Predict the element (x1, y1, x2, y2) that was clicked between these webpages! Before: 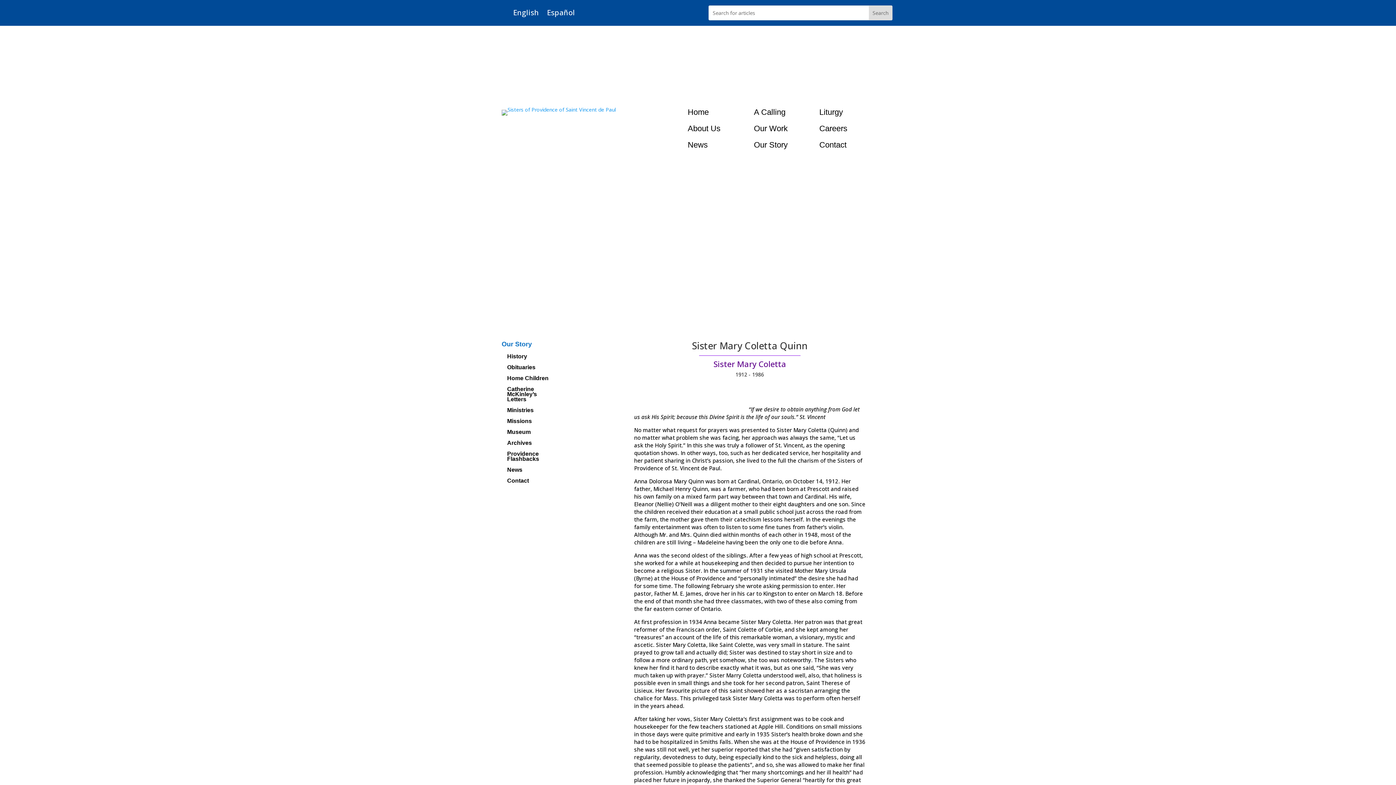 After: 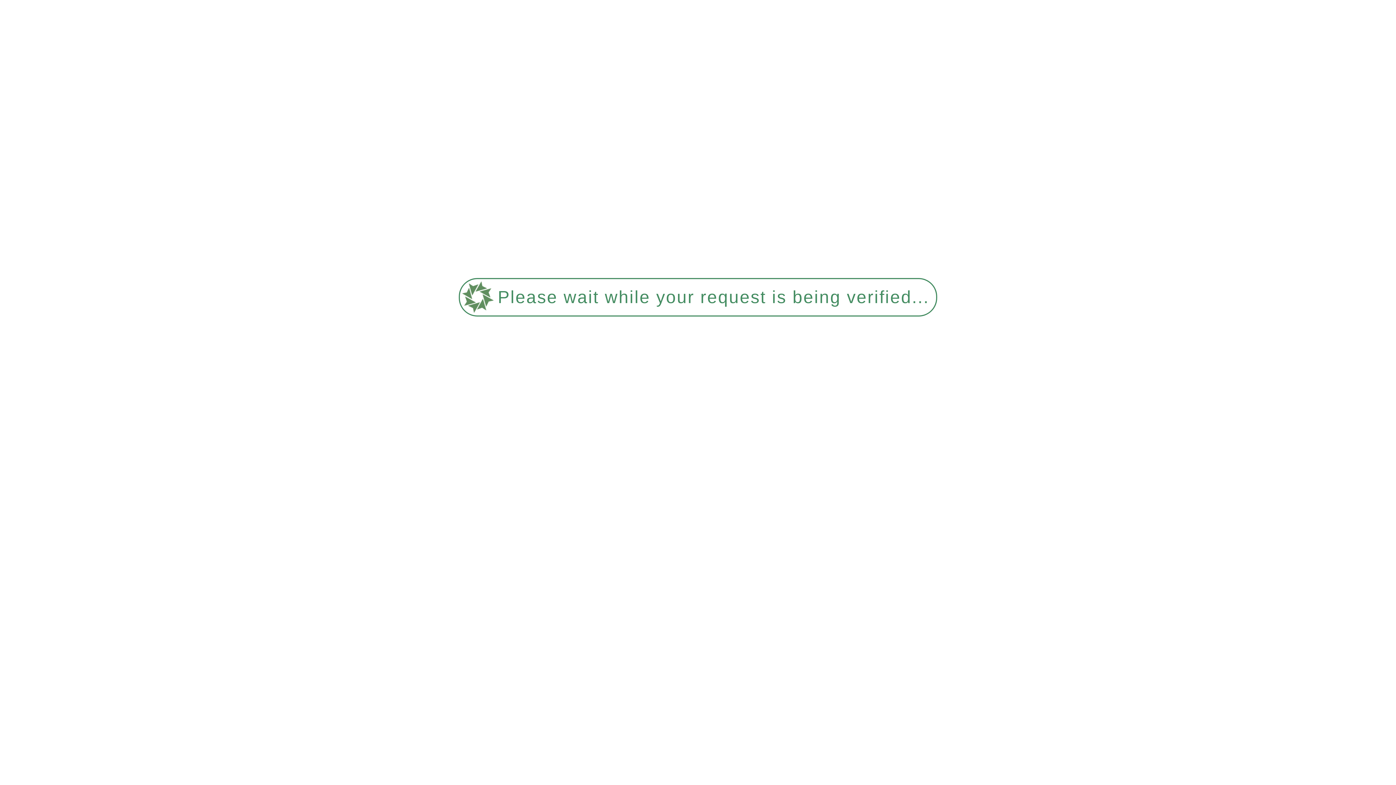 Action: label: Museum bbox: (507, 429, 530, 437)